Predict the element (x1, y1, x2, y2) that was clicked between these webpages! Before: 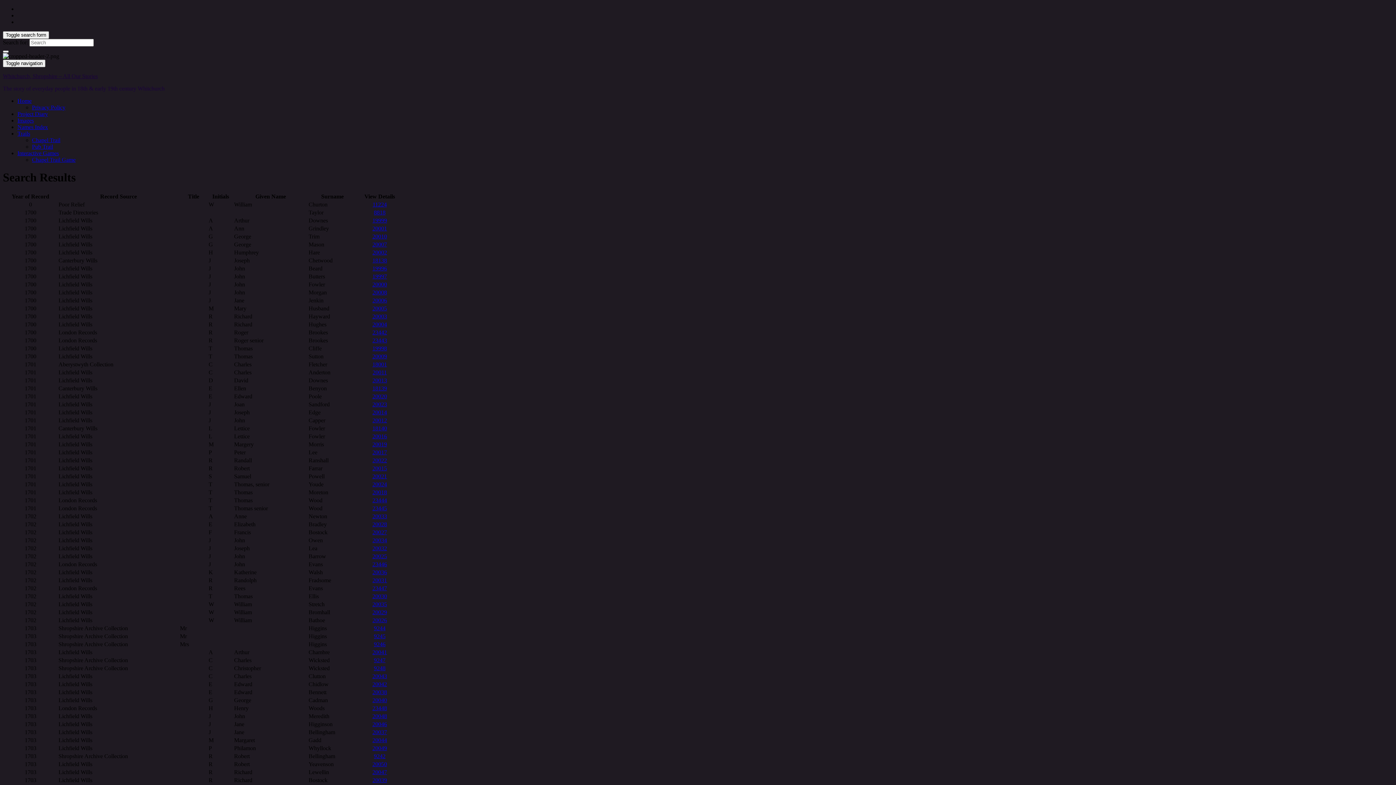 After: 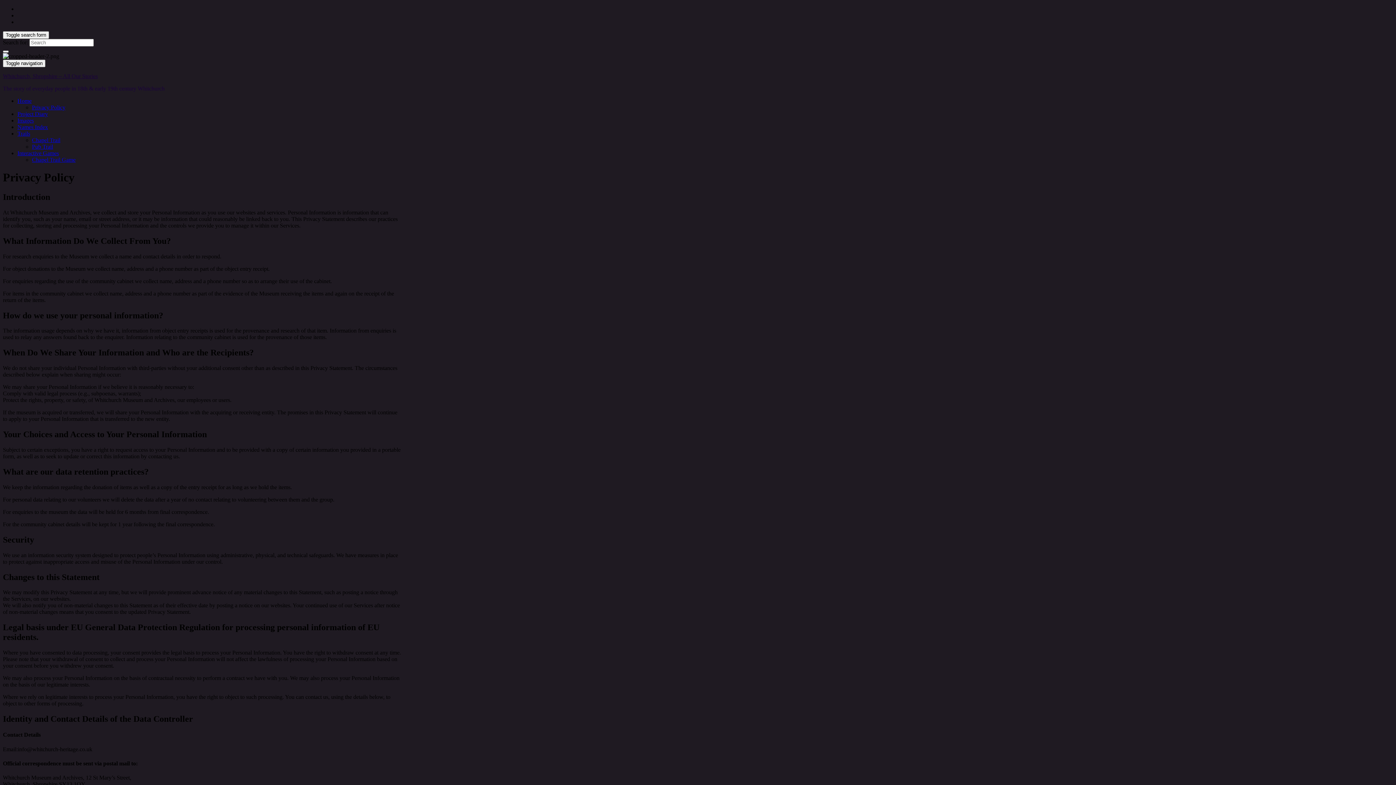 Action: bbox: (32, 104, 65, 110) label: Privacy Policy